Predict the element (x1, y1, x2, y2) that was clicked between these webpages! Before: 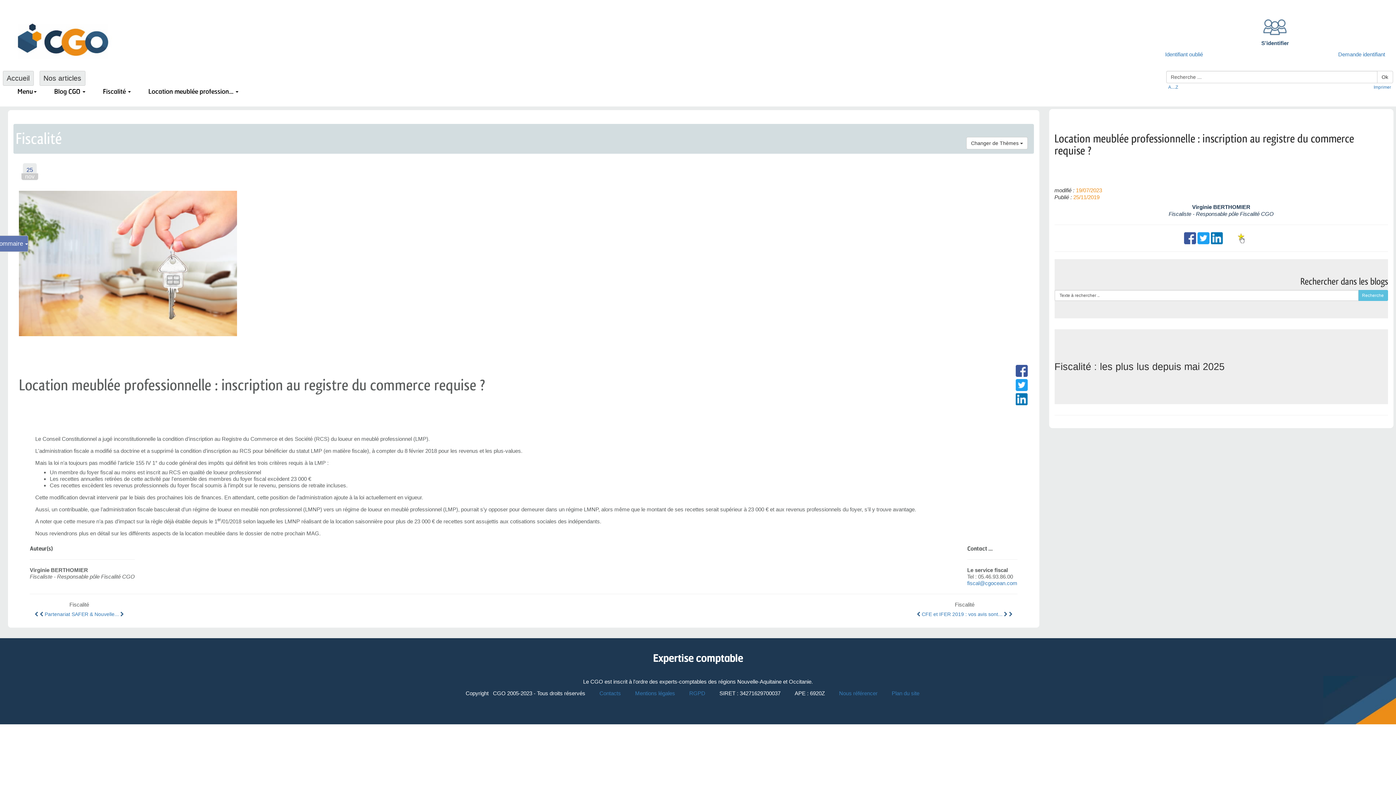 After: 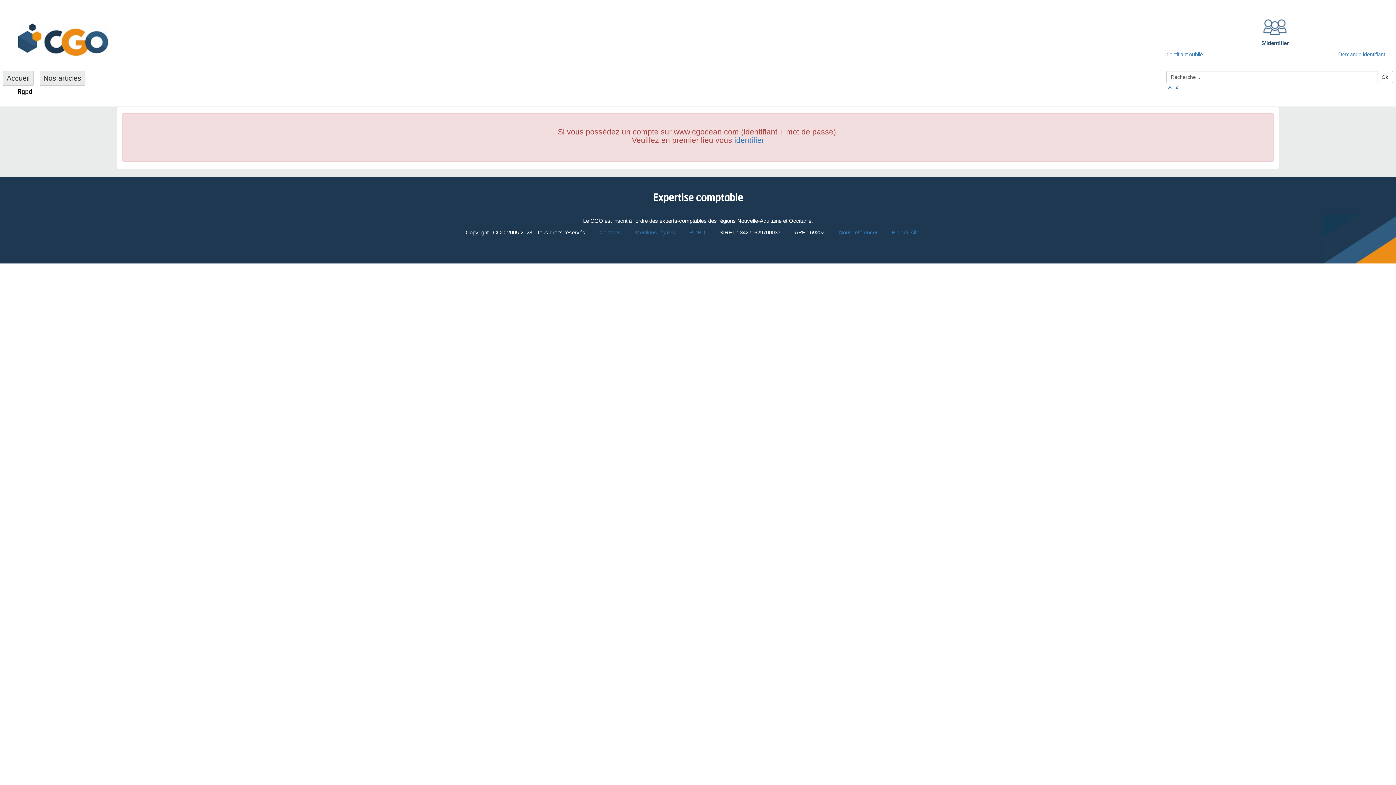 Action: bbox: (689, 690, 705, 696) label: RGPD